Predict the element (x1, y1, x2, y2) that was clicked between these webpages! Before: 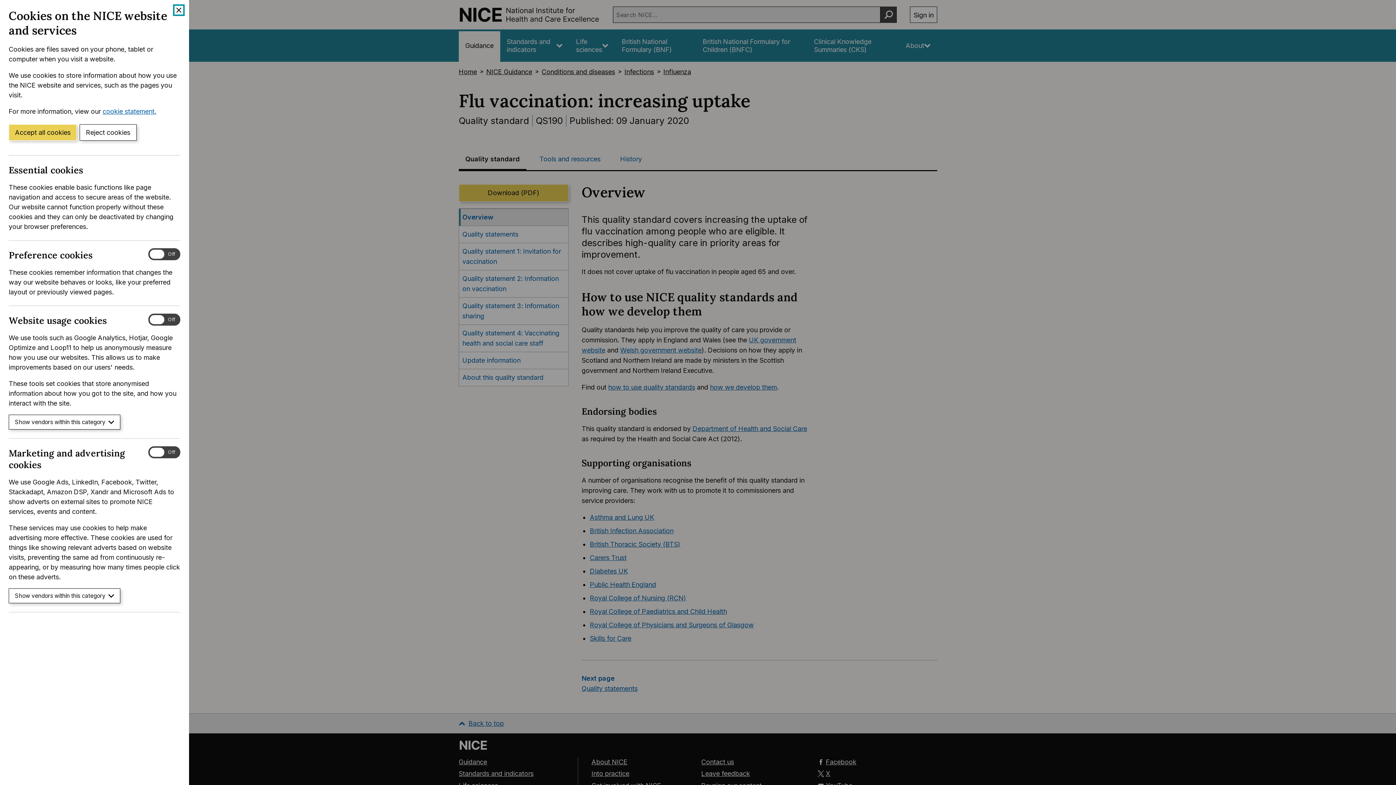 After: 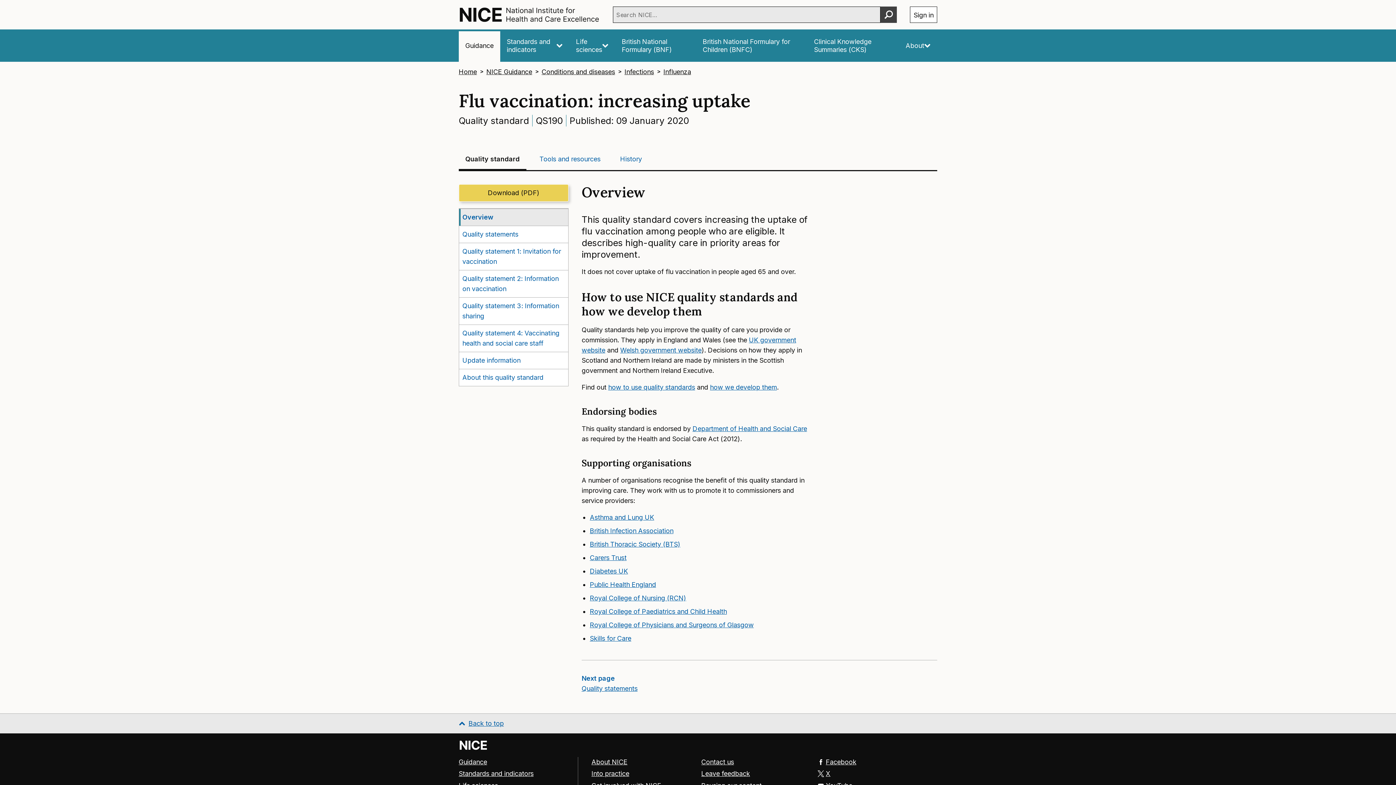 Action: label: Accept all cookies bbox: (8, 124, 76, 140)